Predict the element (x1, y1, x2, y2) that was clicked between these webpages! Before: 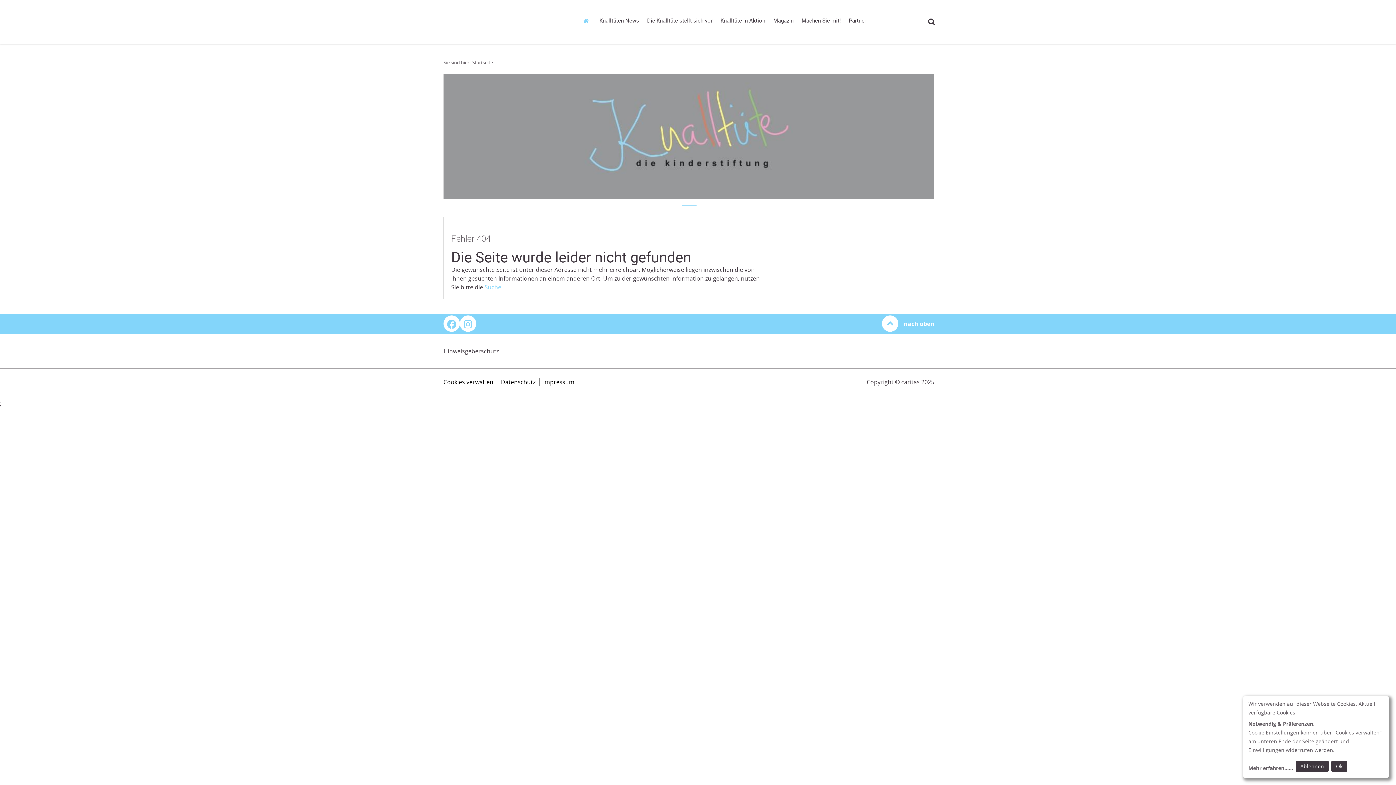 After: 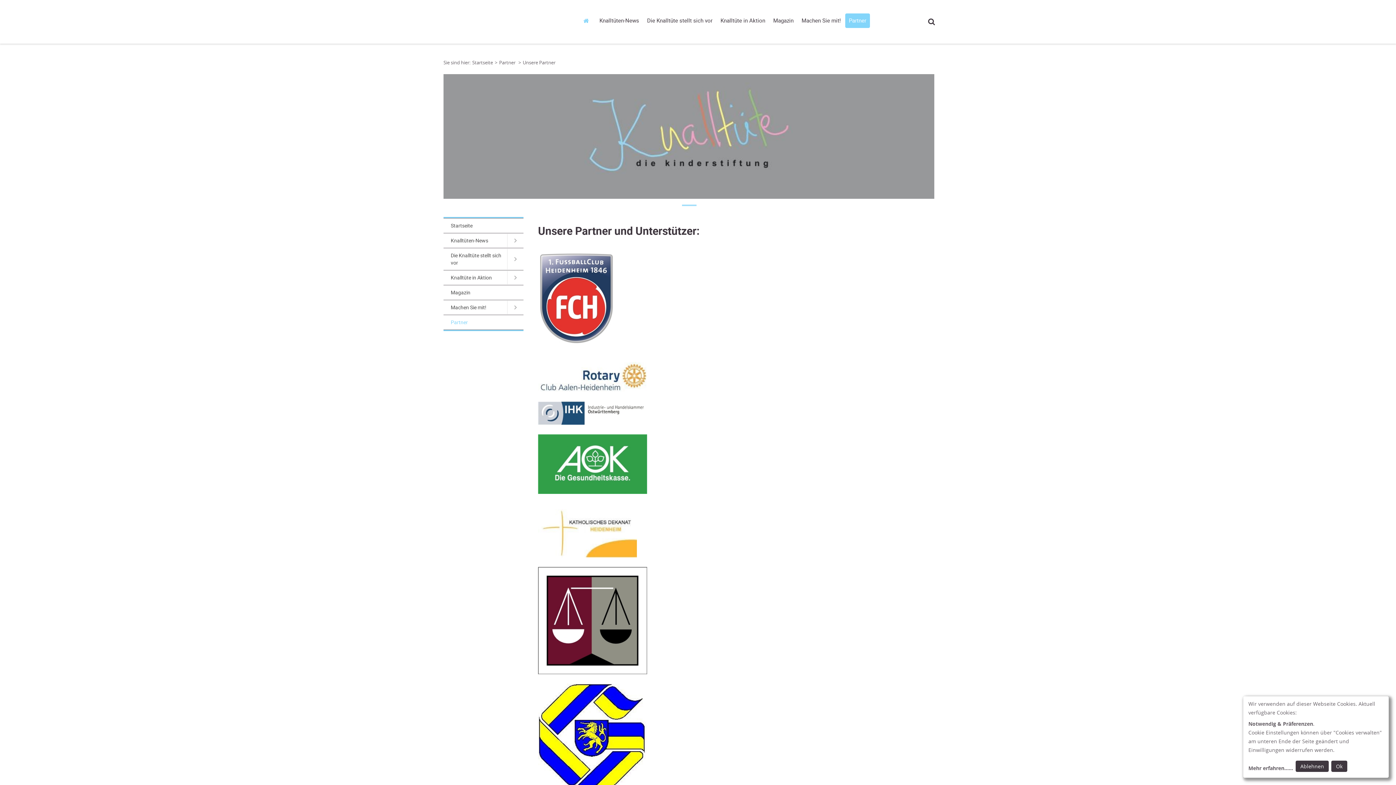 Action: bbox: (845, 13, 870, 28) label: Partner